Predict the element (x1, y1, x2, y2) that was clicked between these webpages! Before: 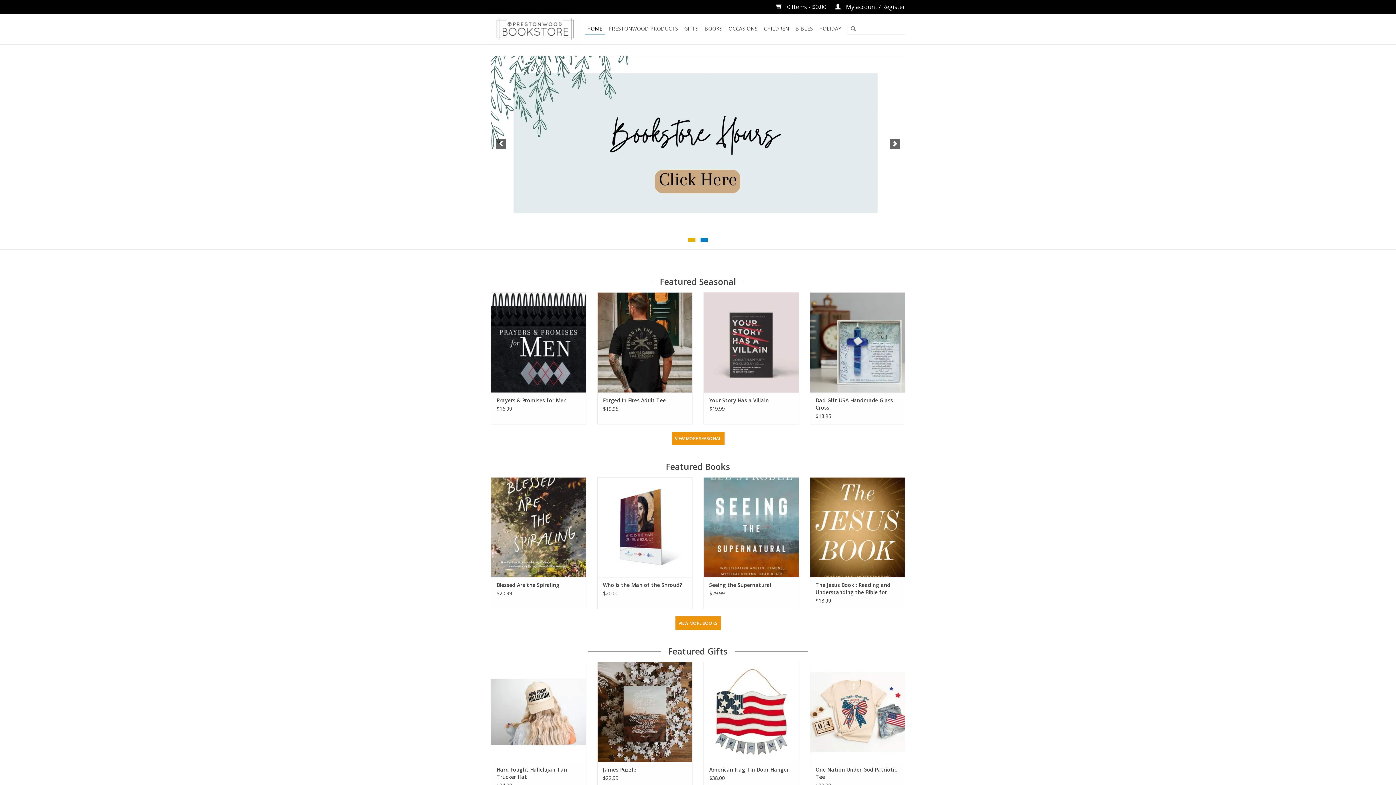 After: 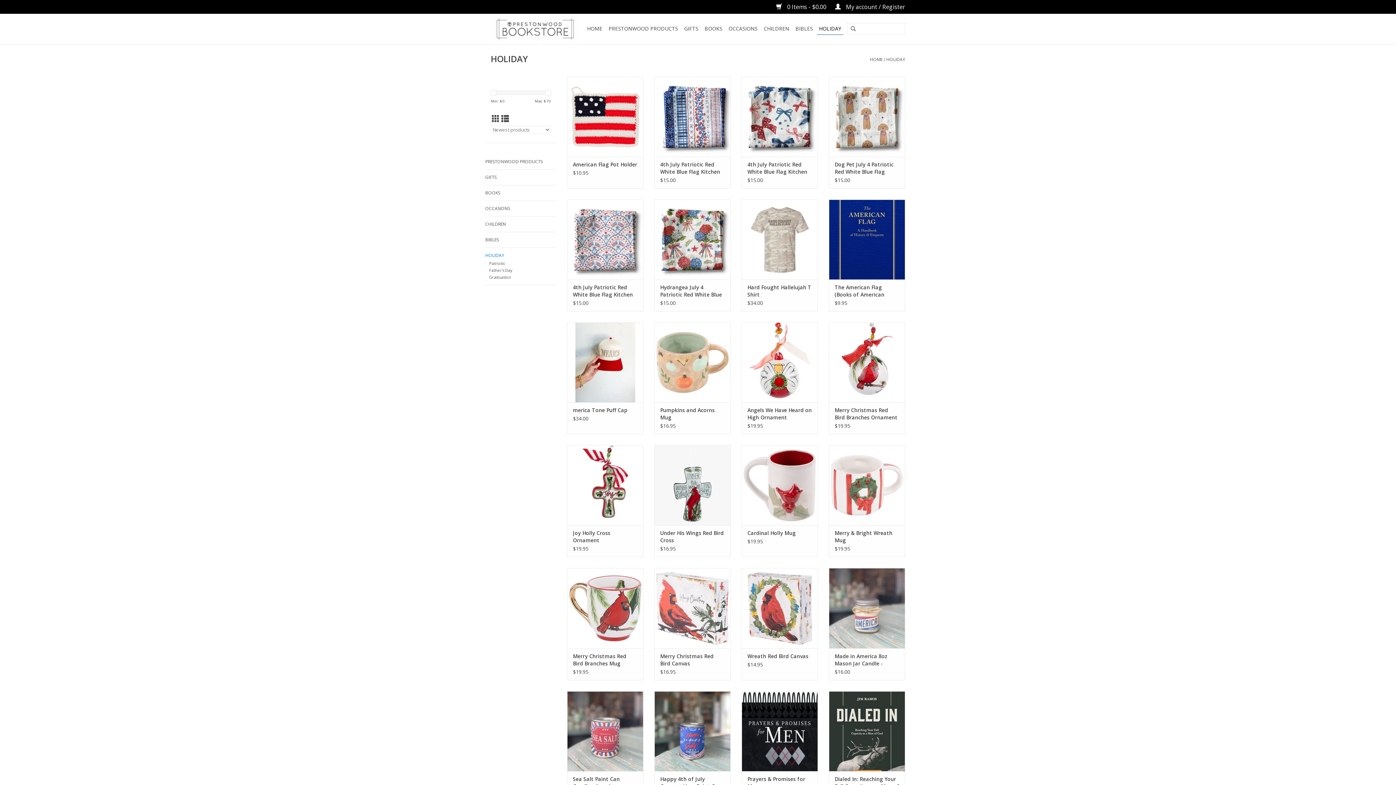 Action: label: HOLIDAY bbox: (817, 22, 843, 34)